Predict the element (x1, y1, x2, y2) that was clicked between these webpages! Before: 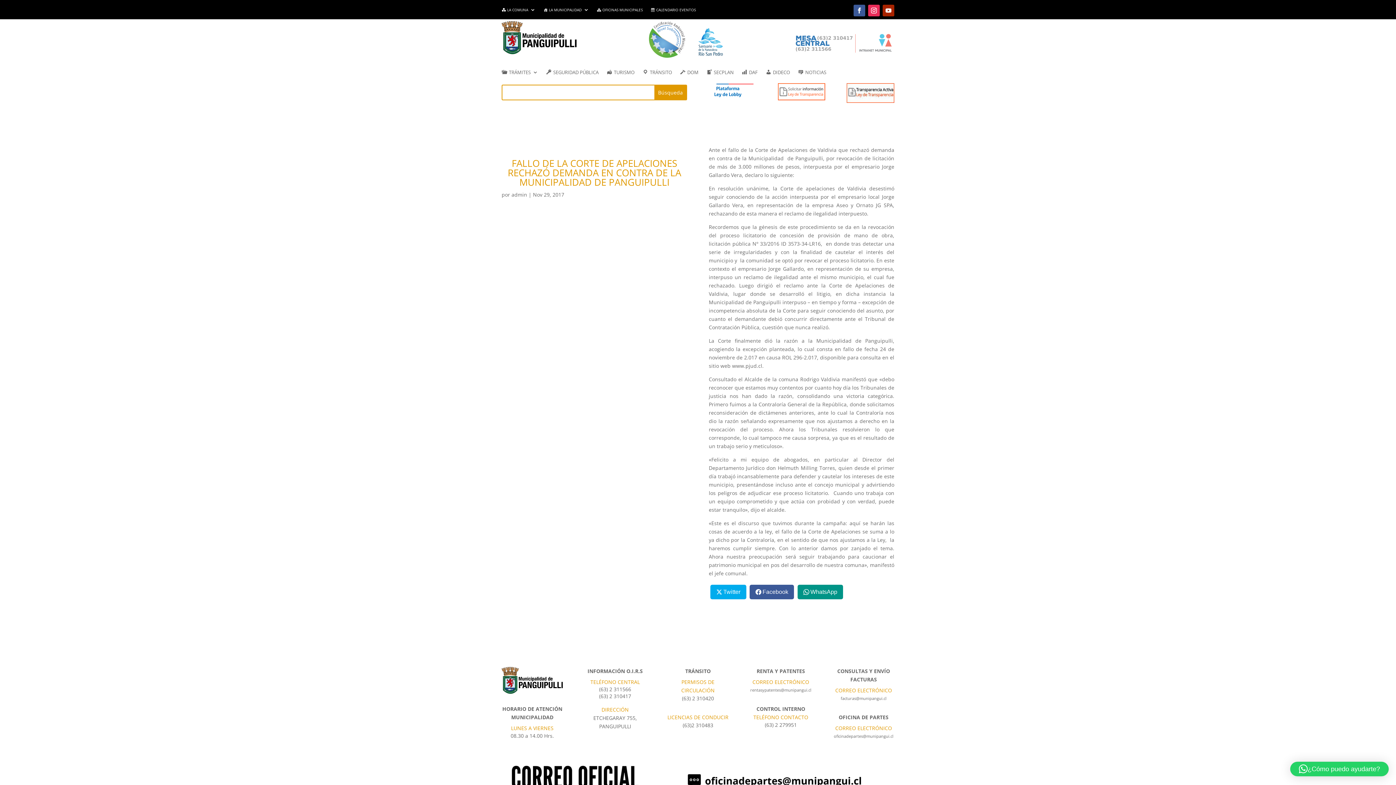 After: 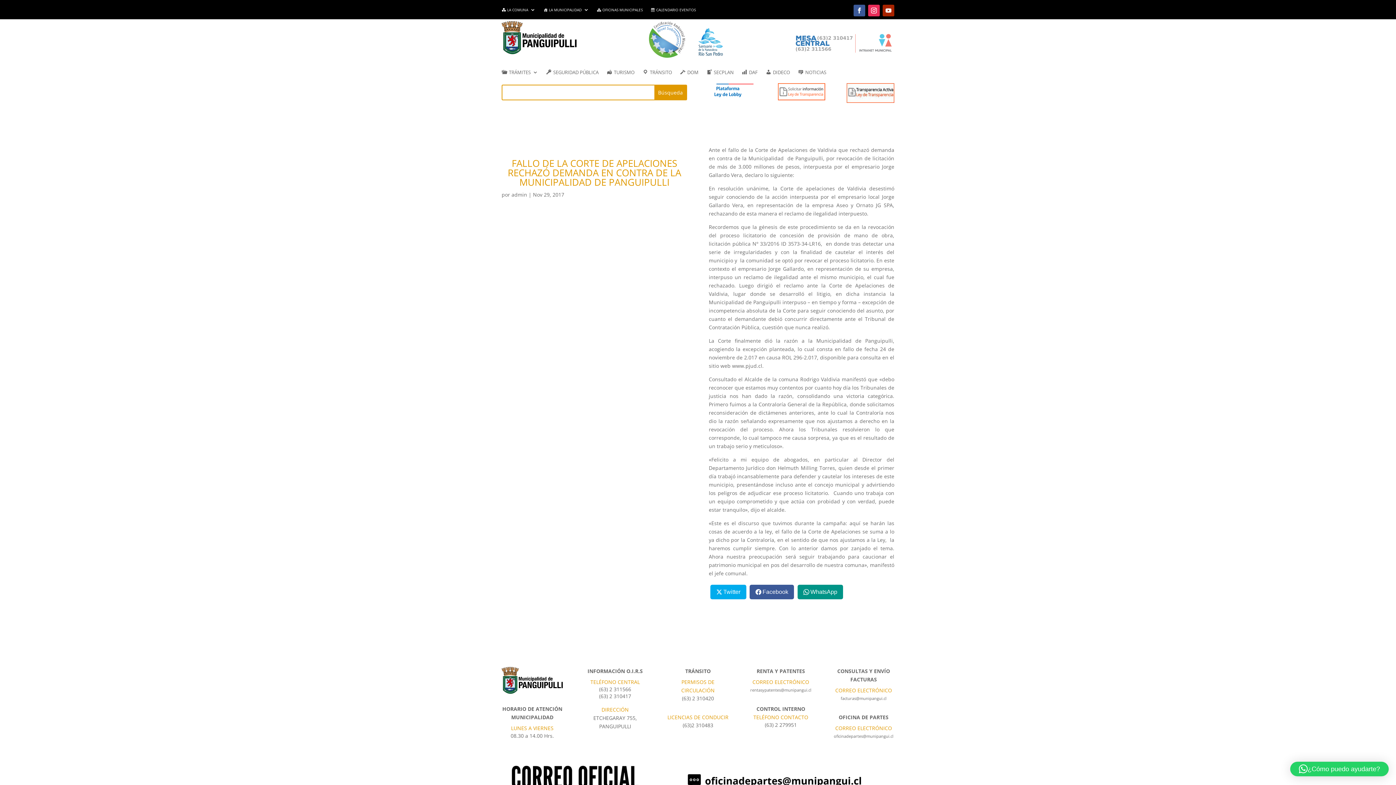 Action: bbox: (868, 4, 879, 16)